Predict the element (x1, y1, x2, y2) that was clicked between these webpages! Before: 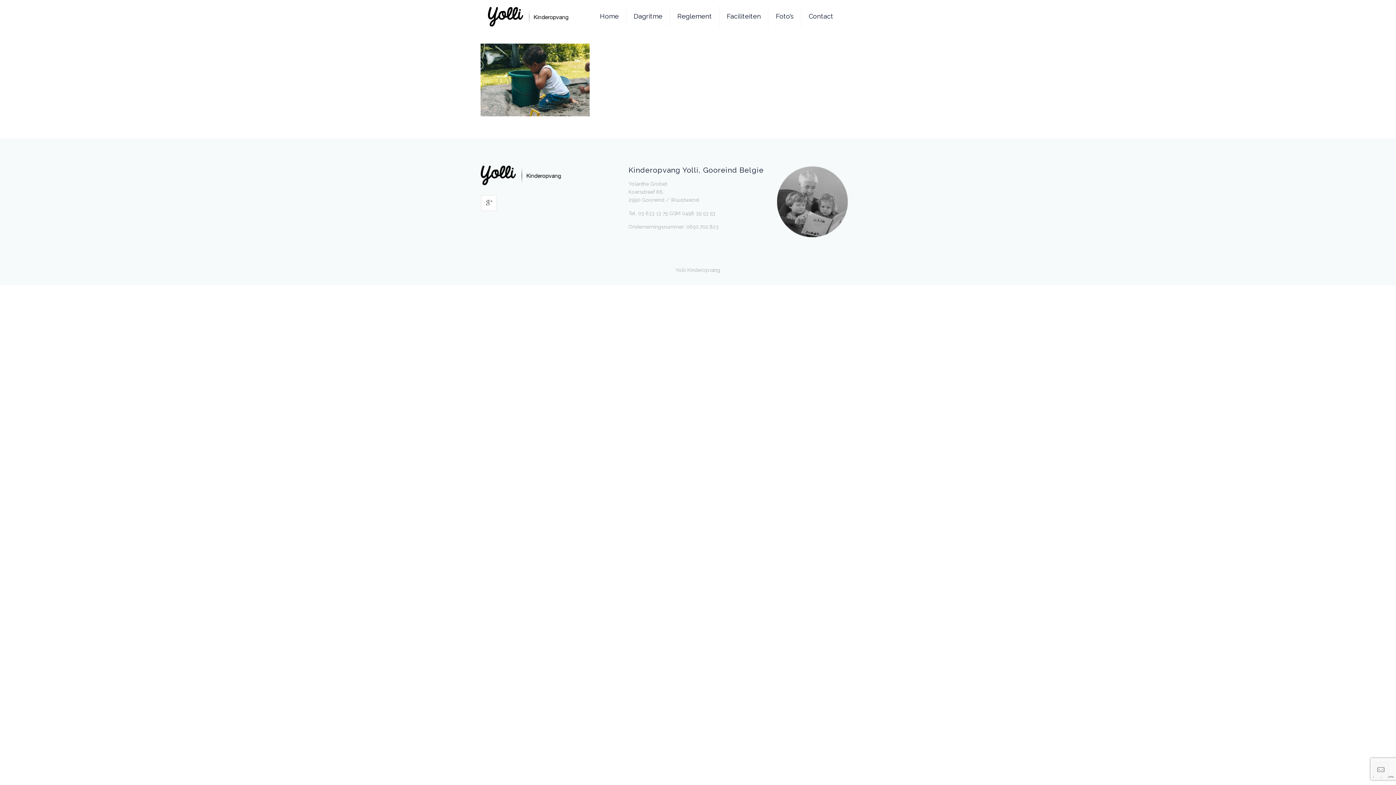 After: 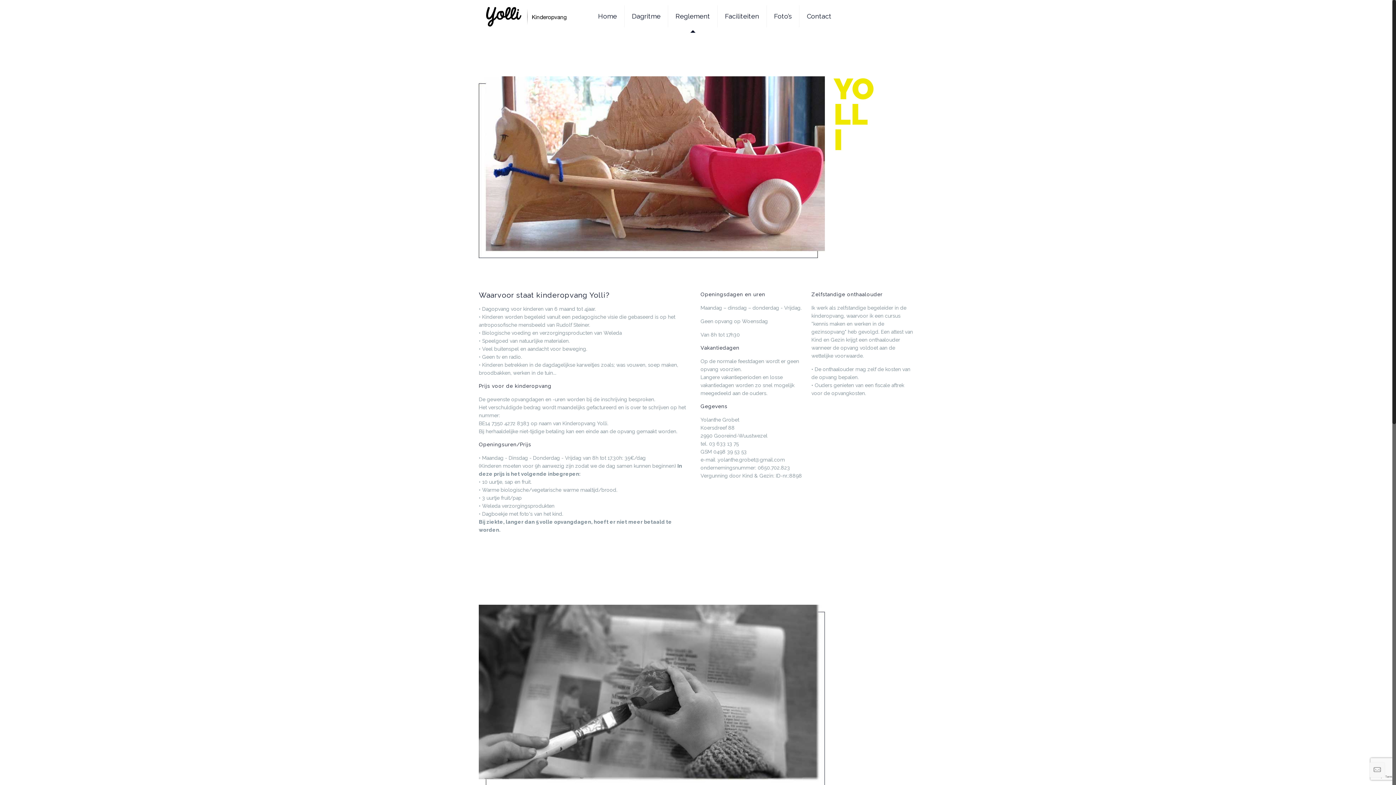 Action: bbox: (670, 0, 719, 32) label: Reglement